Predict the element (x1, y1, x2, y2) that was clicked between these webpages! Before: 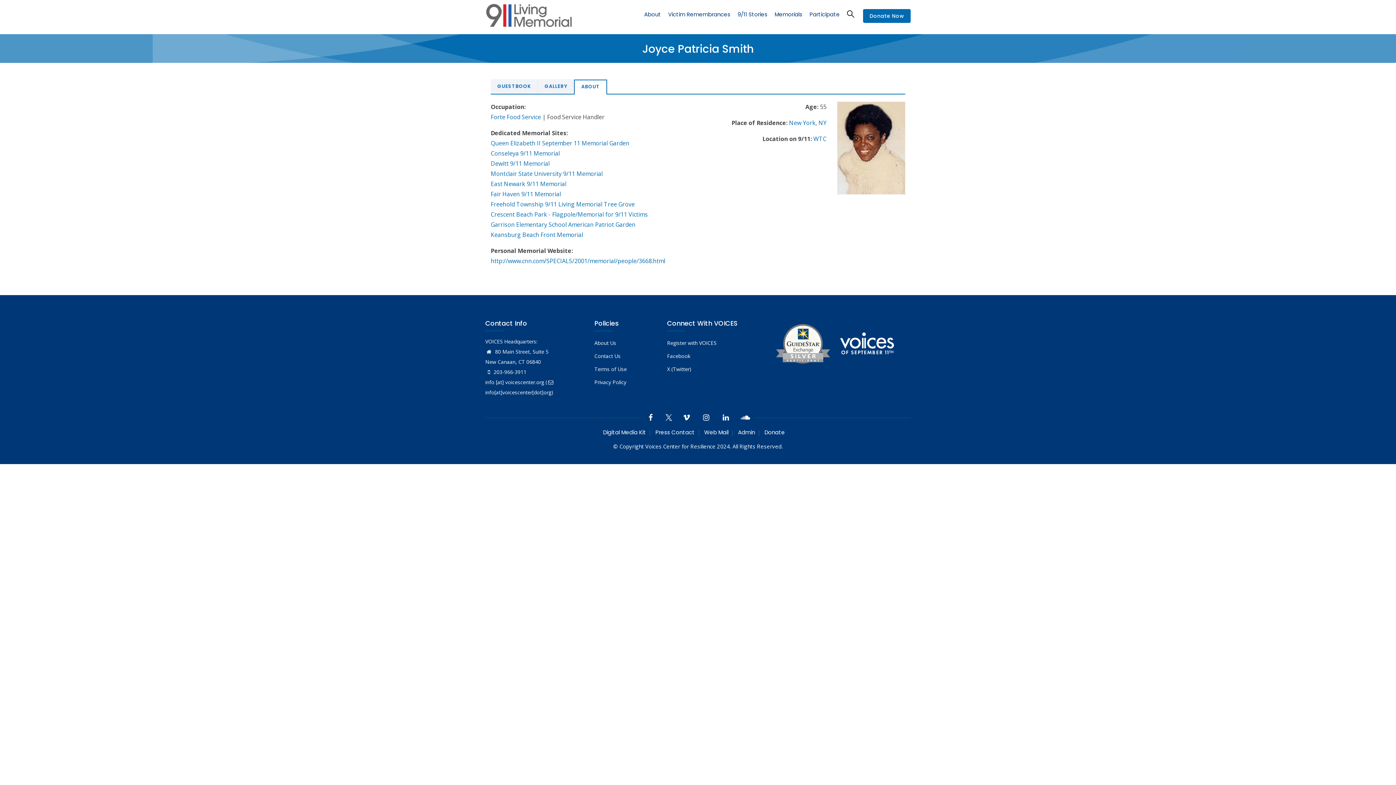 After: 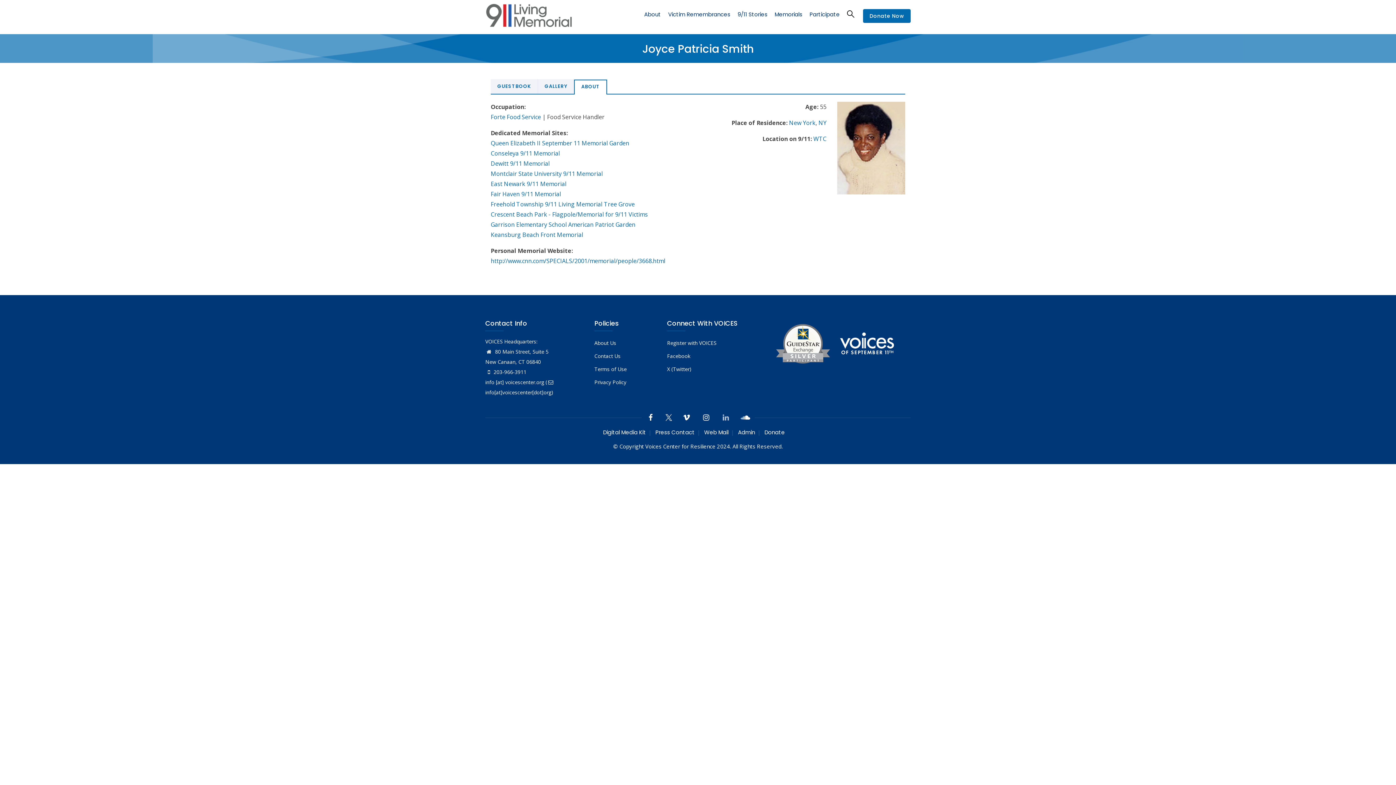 Action: bbox: (720, 412, 731, 423)